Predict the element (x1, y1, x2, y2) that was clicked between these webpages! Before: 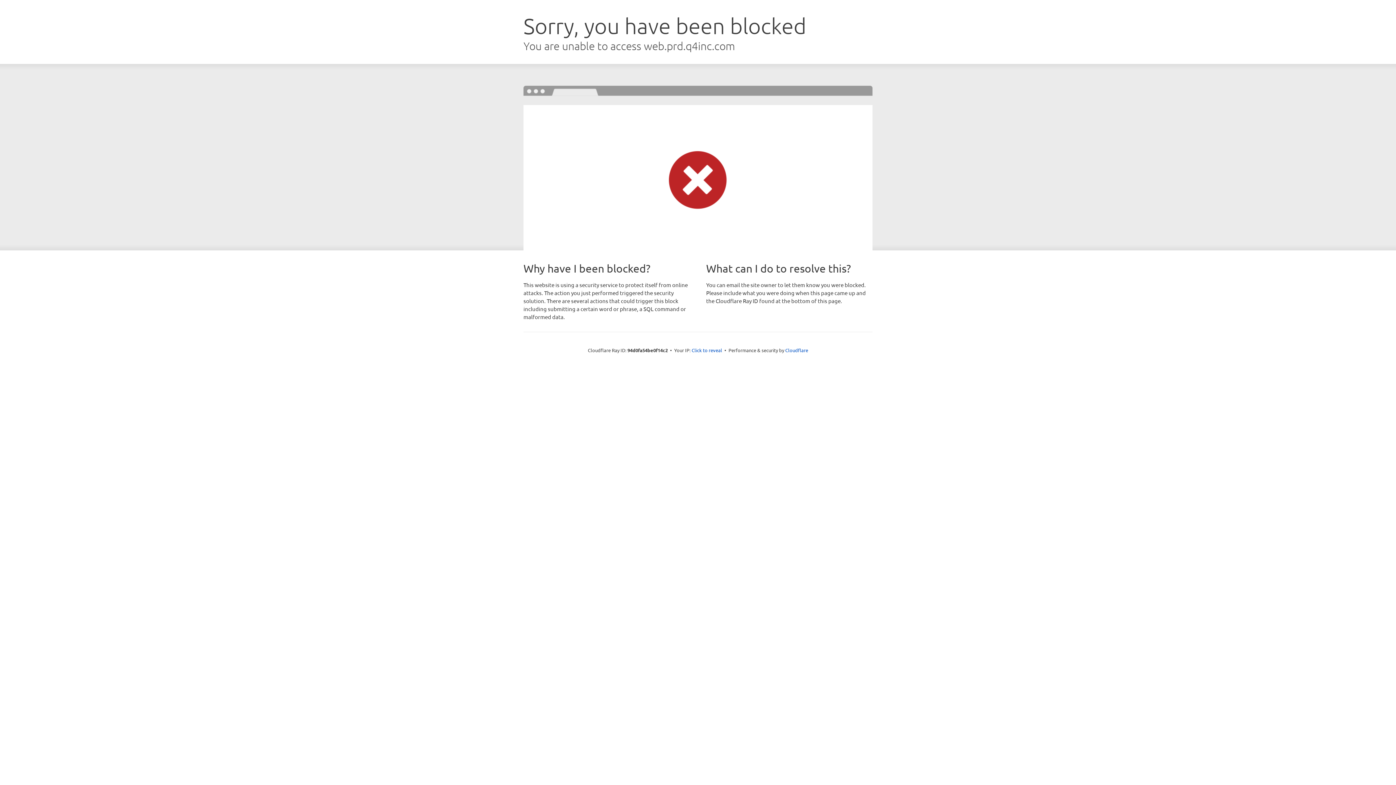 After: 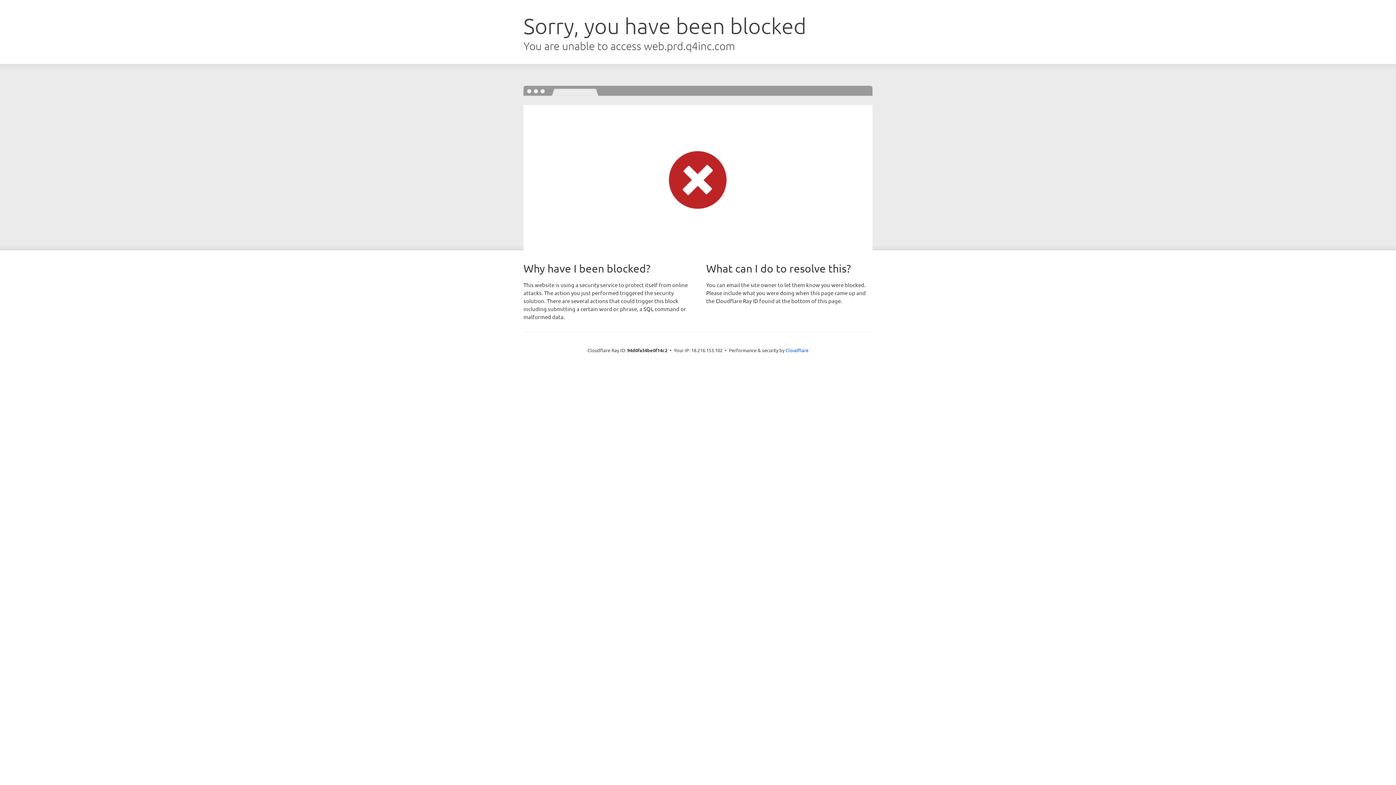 Action: bbox: (691, 346, 722, 353) label: Click to reveal